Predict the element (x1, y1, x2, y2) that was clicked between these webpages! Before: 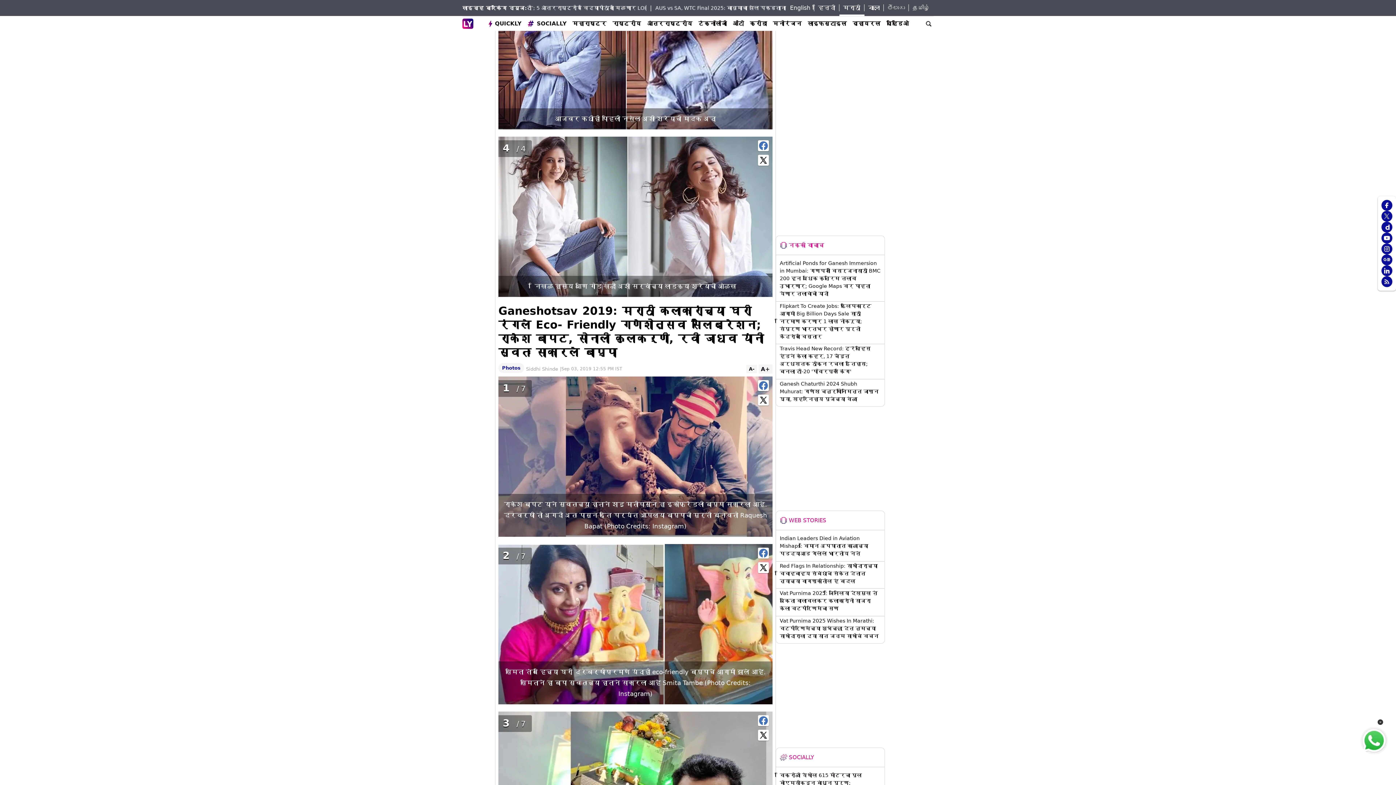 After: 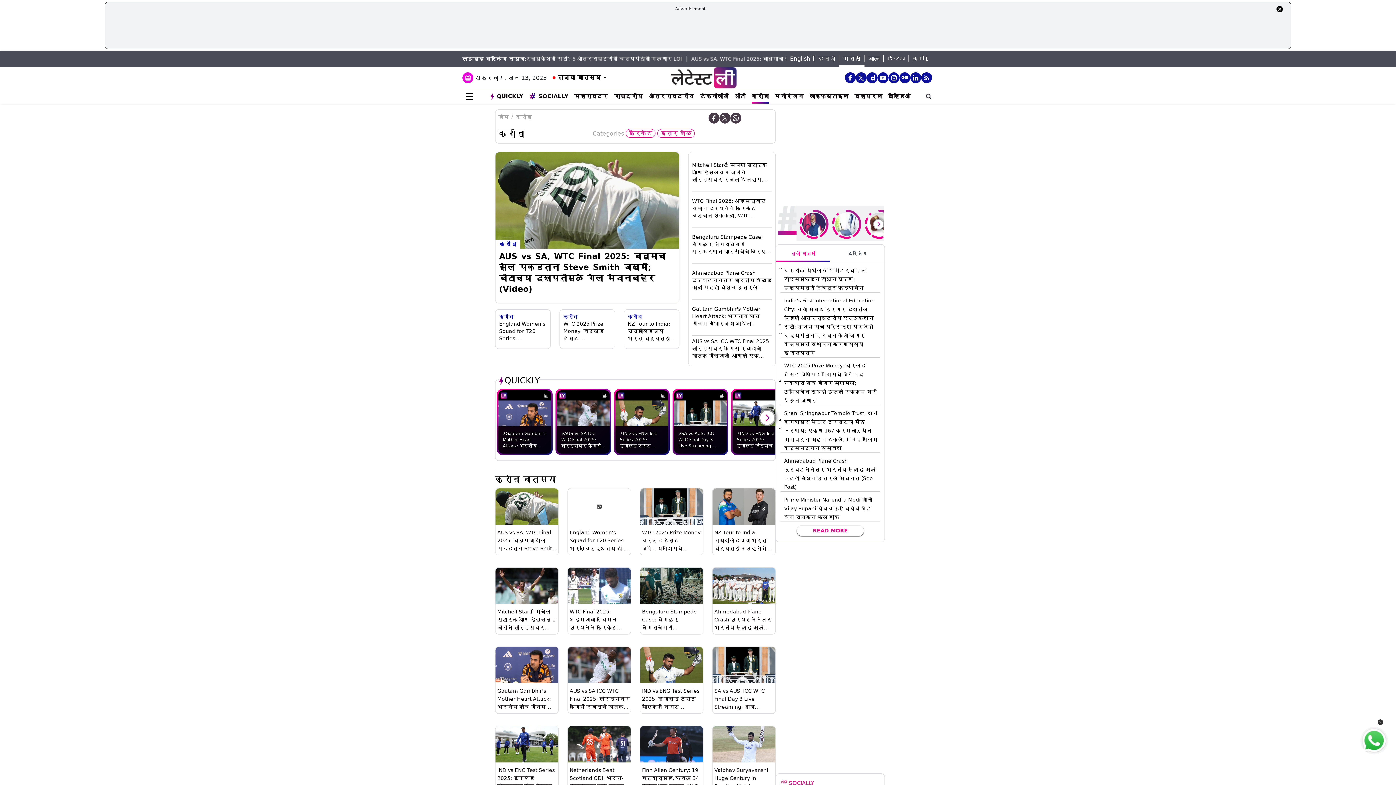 Action: bbox: (750, 19, 767, 27) label: क्रीडा